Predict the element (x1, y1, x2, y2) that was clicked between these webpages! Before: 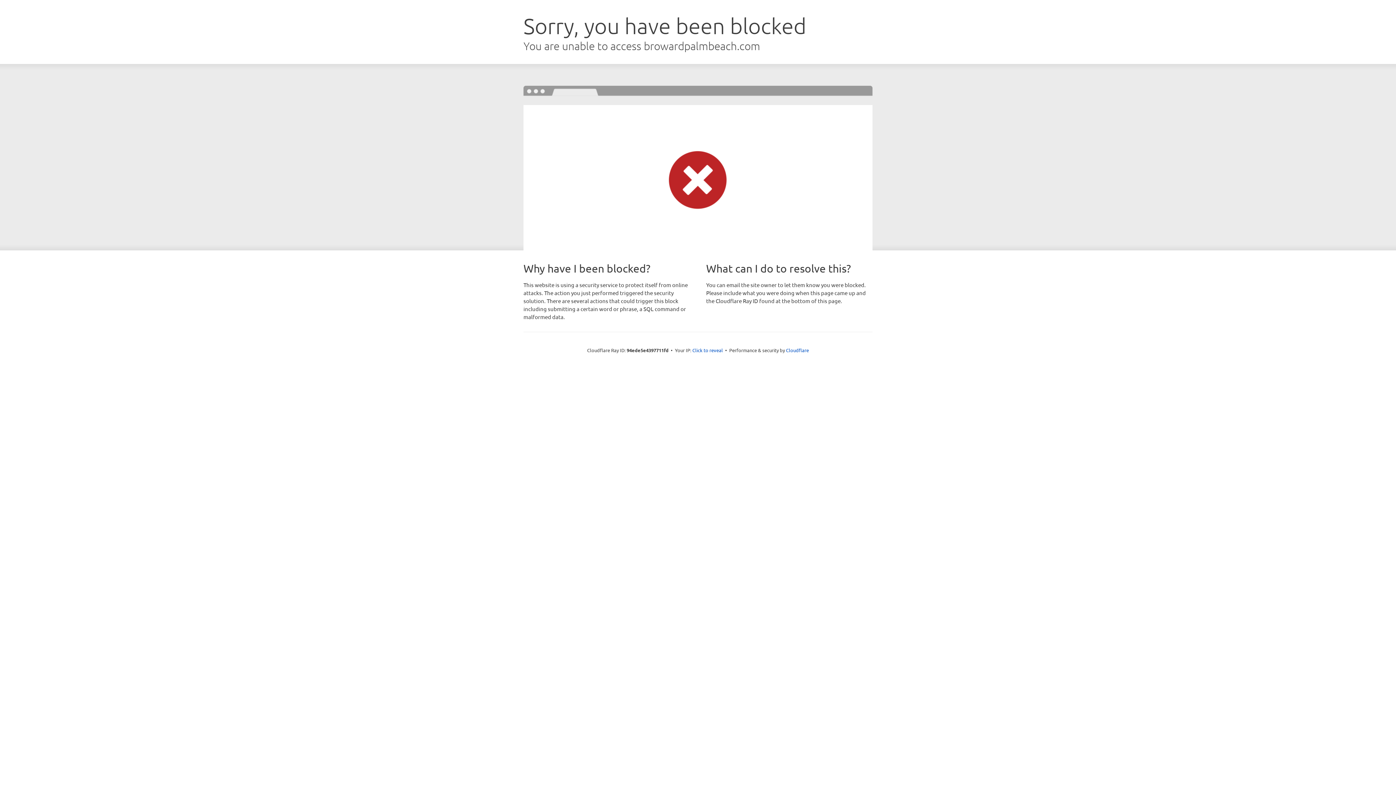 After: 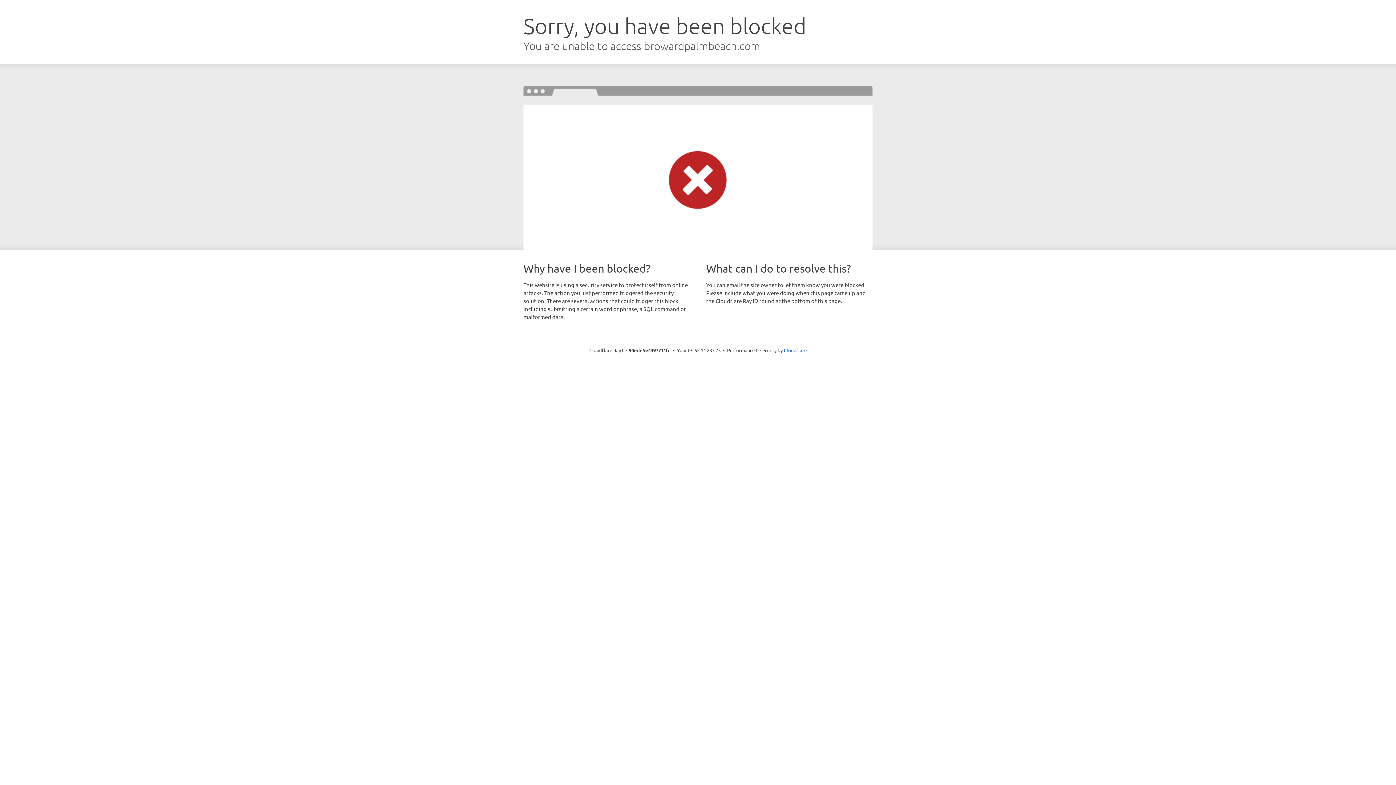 Action: bbox: (692, 346, 723, 353) label: Click to reveal